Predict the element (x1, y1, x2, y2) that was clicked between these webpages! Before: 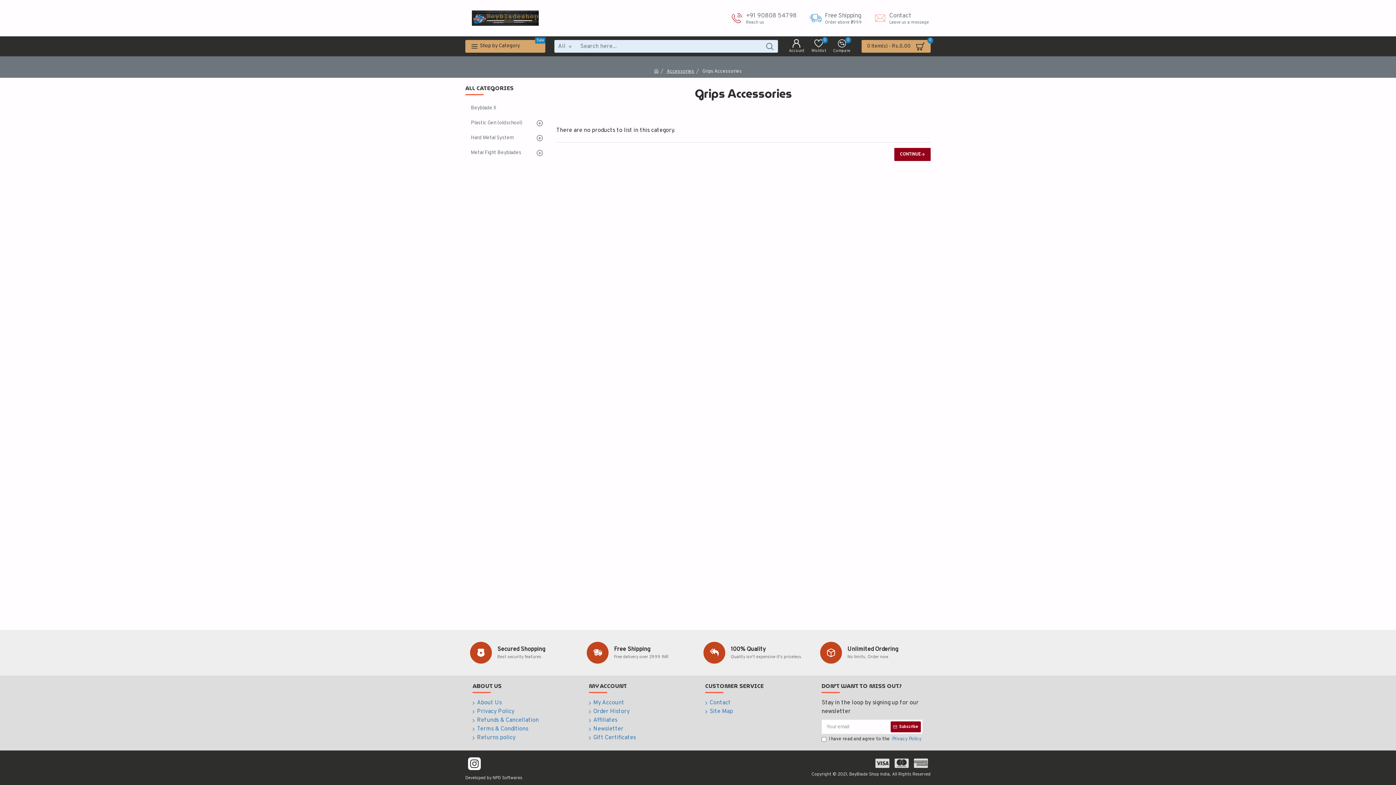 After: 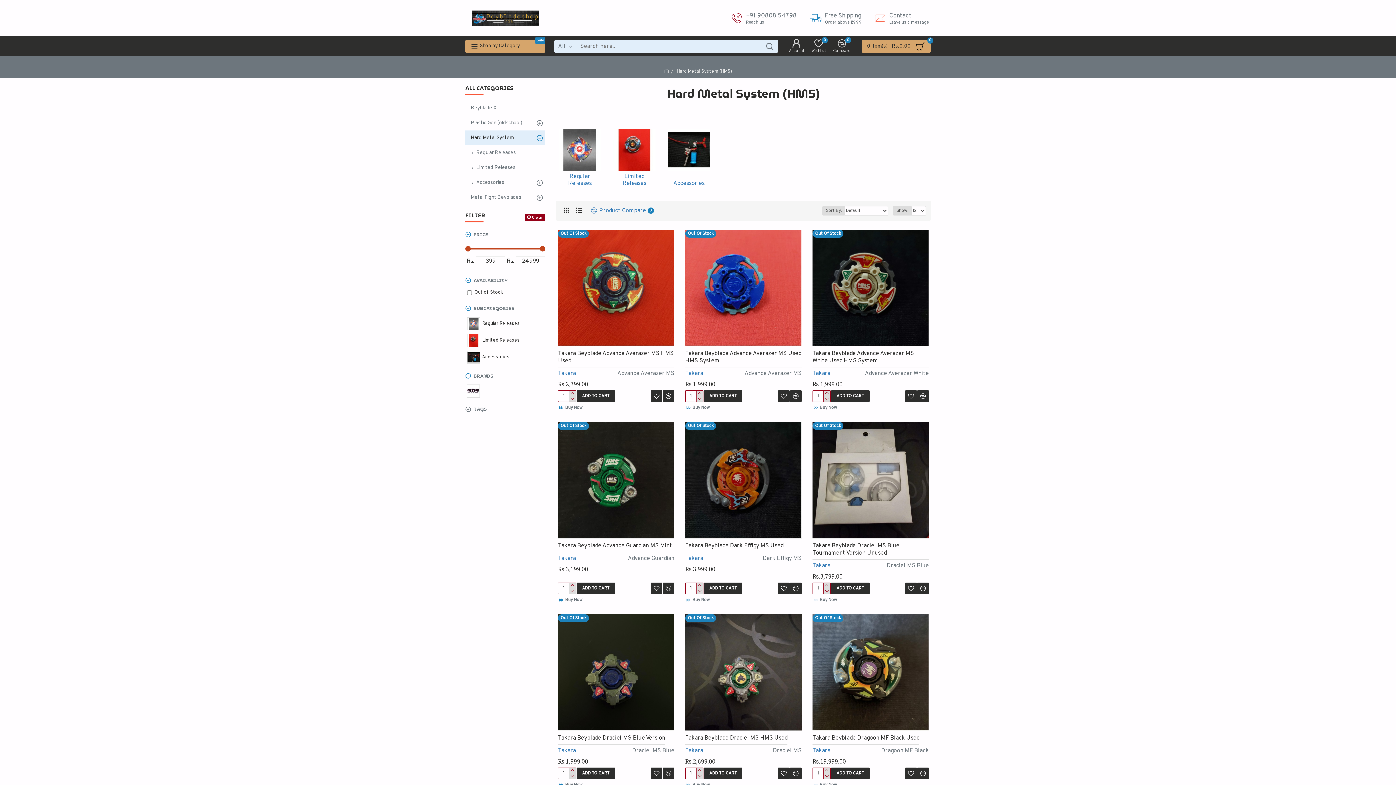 Action: bbox: (465, 130, 545, 145) label: Hard Metal System